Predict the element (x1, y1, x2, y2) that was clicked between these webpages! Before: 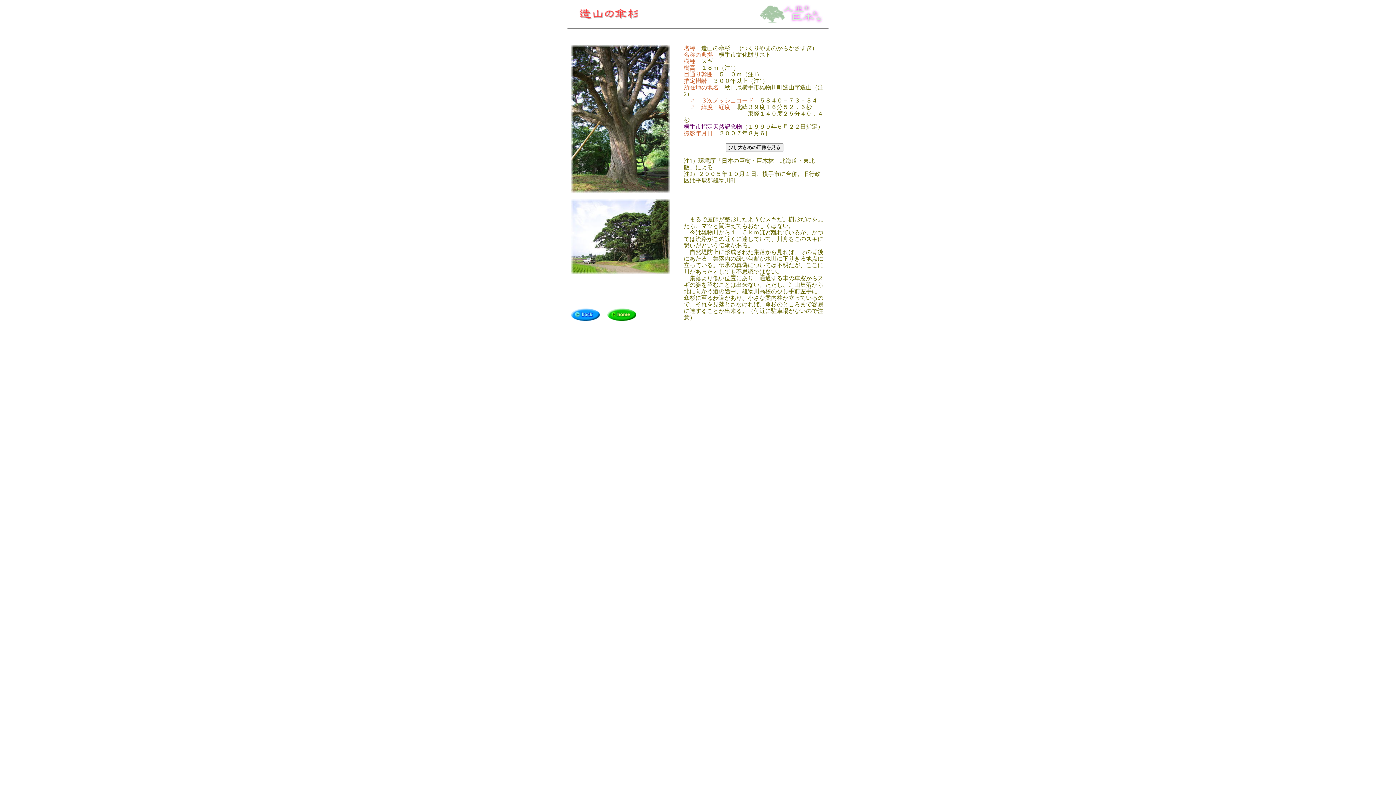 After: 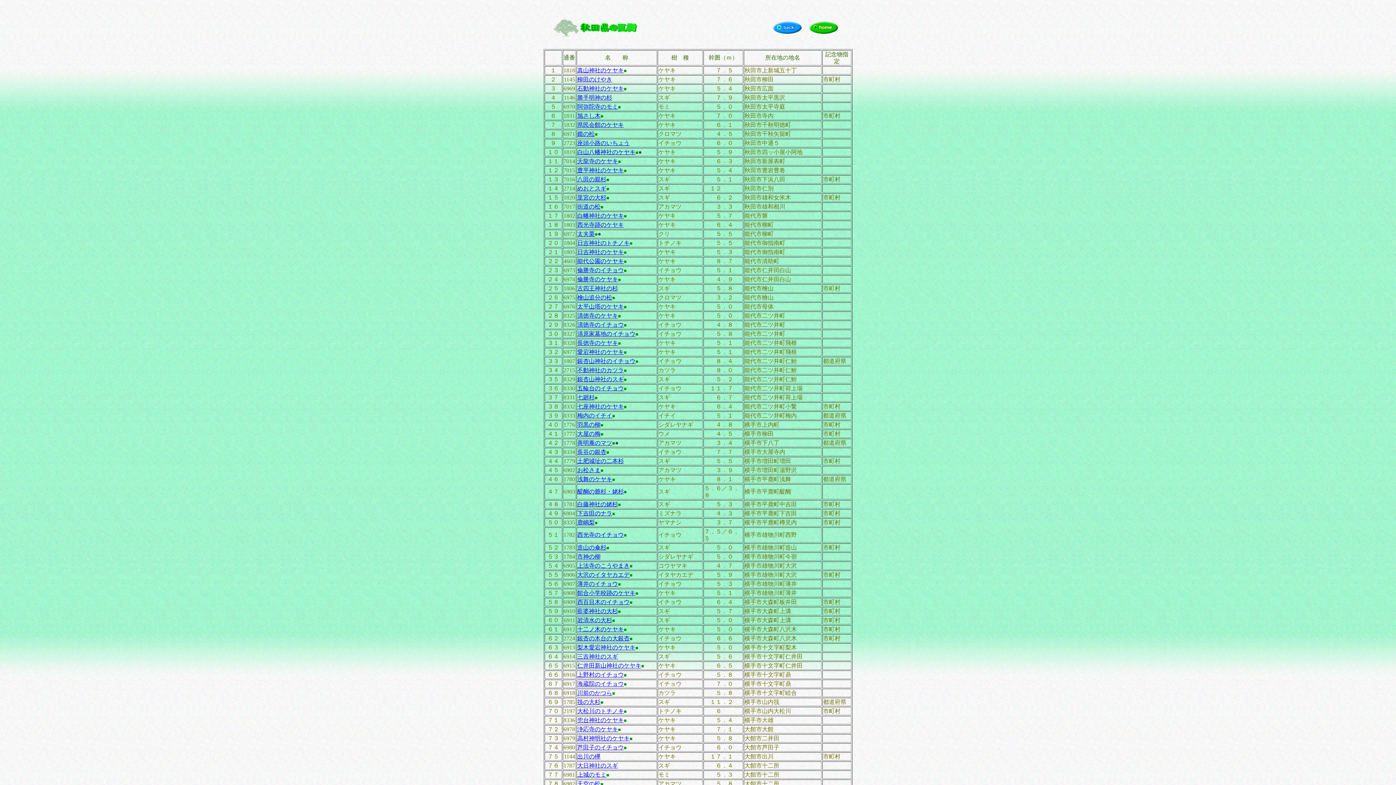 Action: bbox: (571, 316, 600, 322)